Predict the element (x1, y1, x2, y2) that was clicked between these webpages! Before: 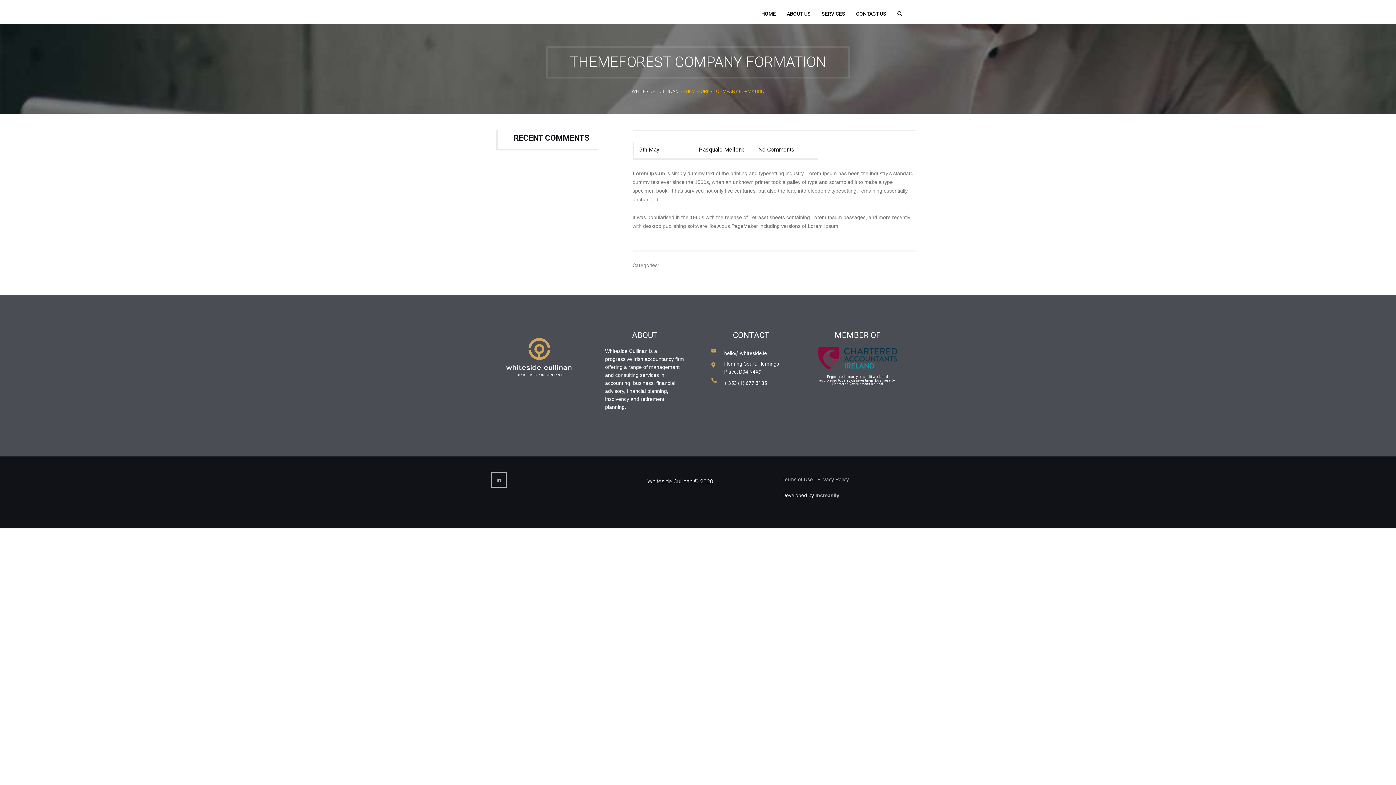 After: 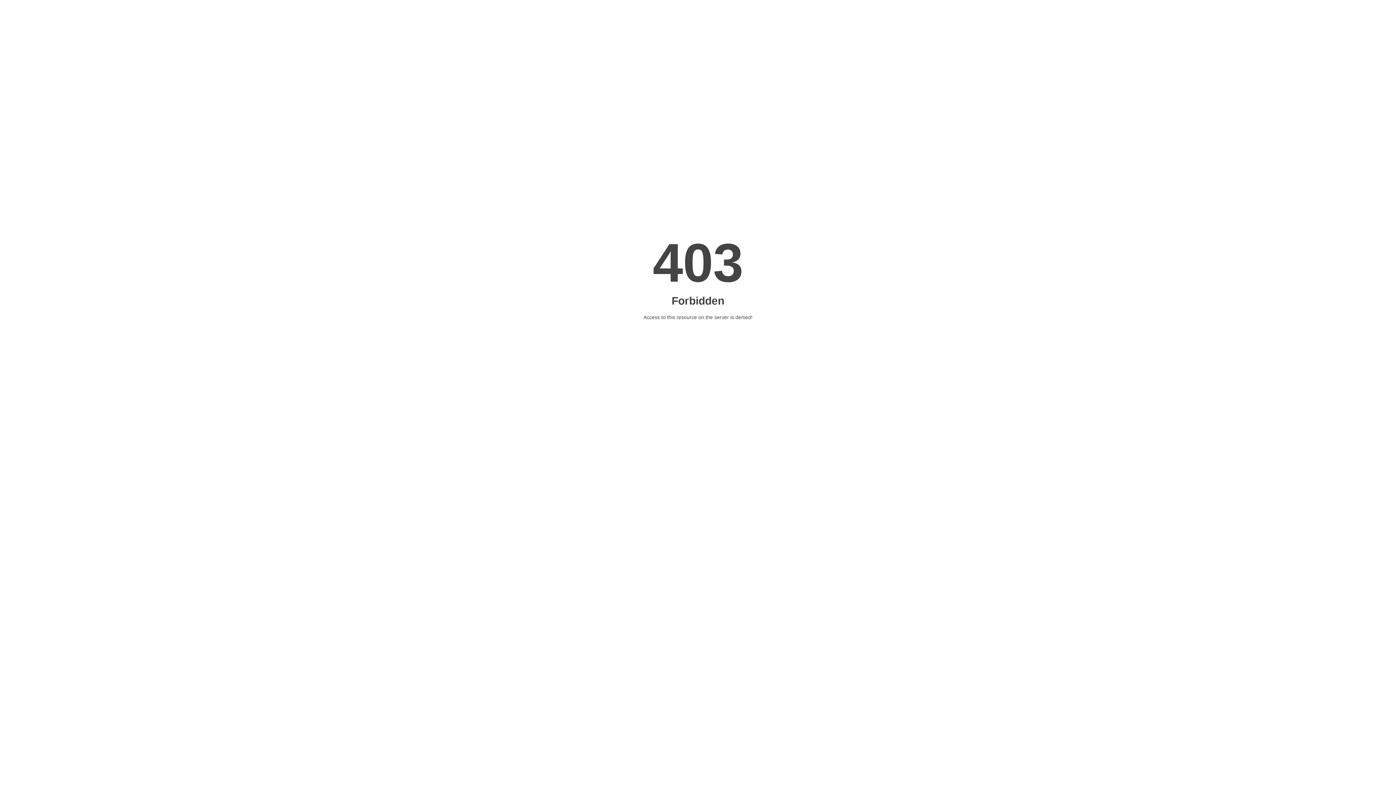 Action: label: Increasily bbox: (815, 492, 839, 498)